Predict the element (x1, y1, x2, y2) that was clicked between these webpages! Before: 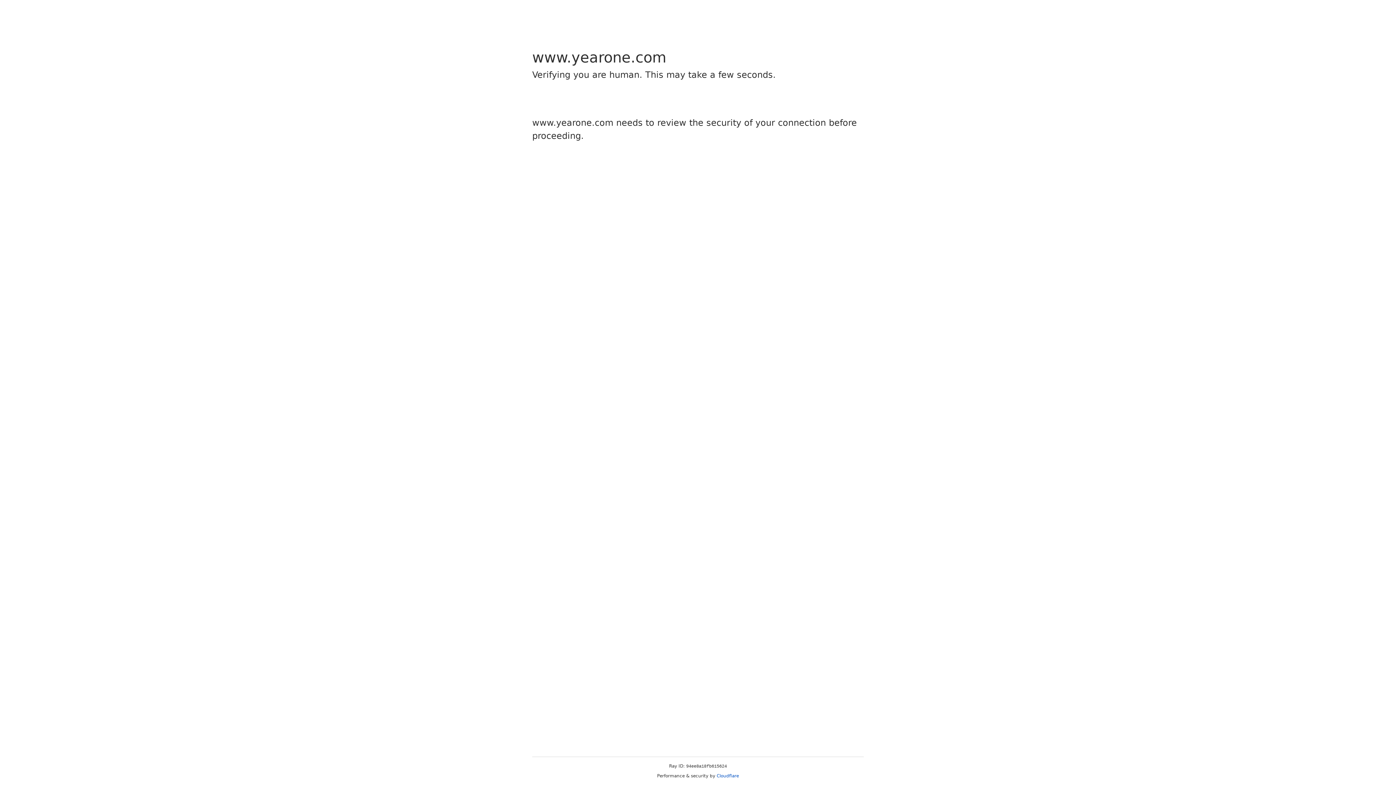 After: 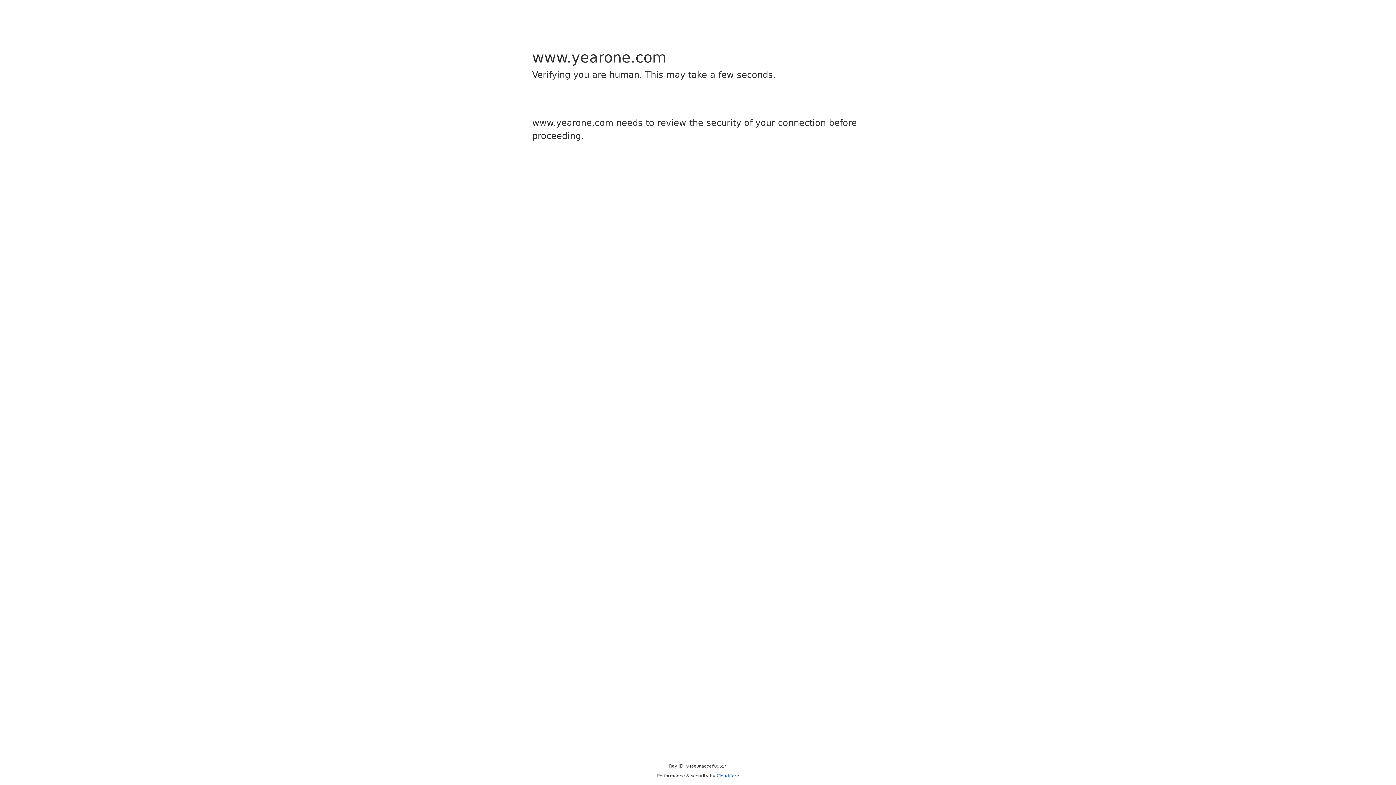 Action: bbox: (716, 773, 739, 778) label: Cloudflare